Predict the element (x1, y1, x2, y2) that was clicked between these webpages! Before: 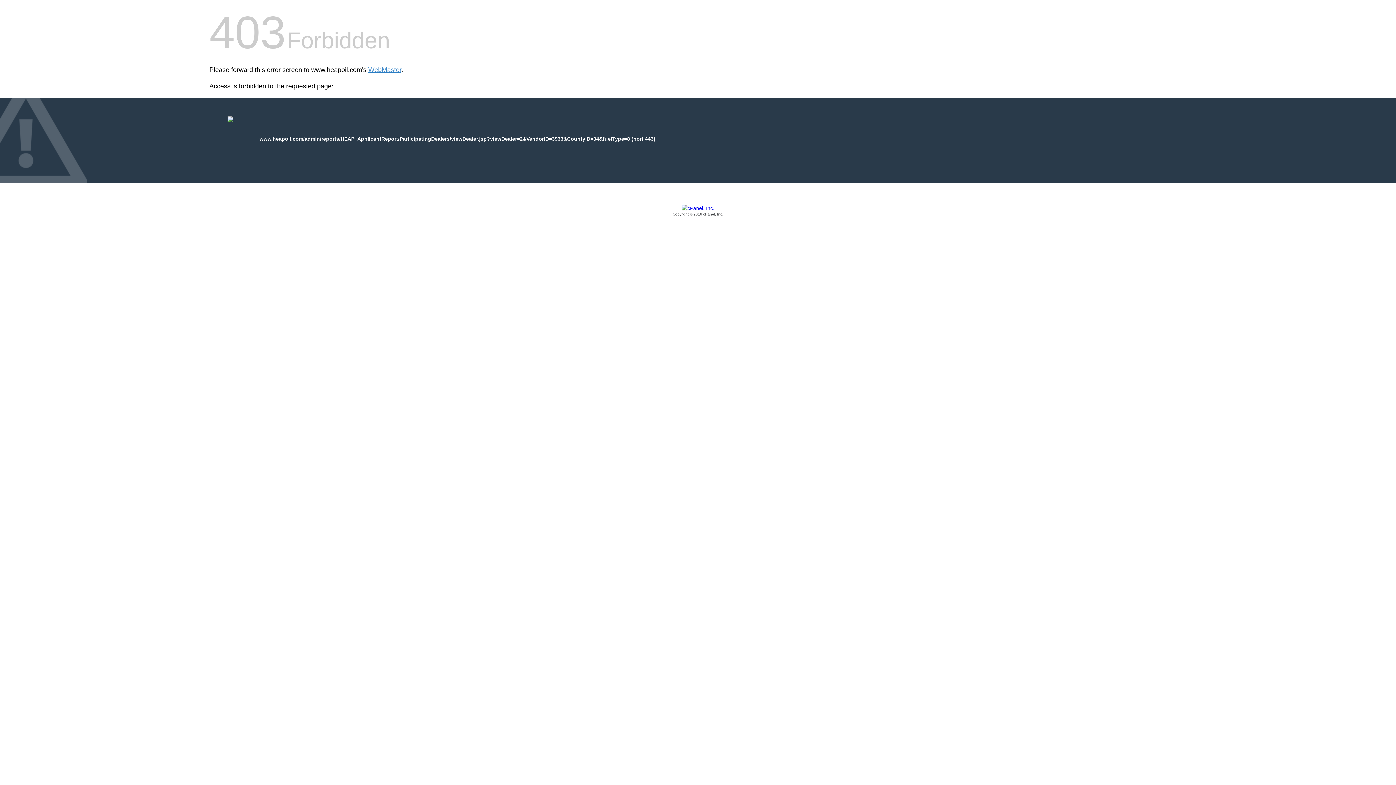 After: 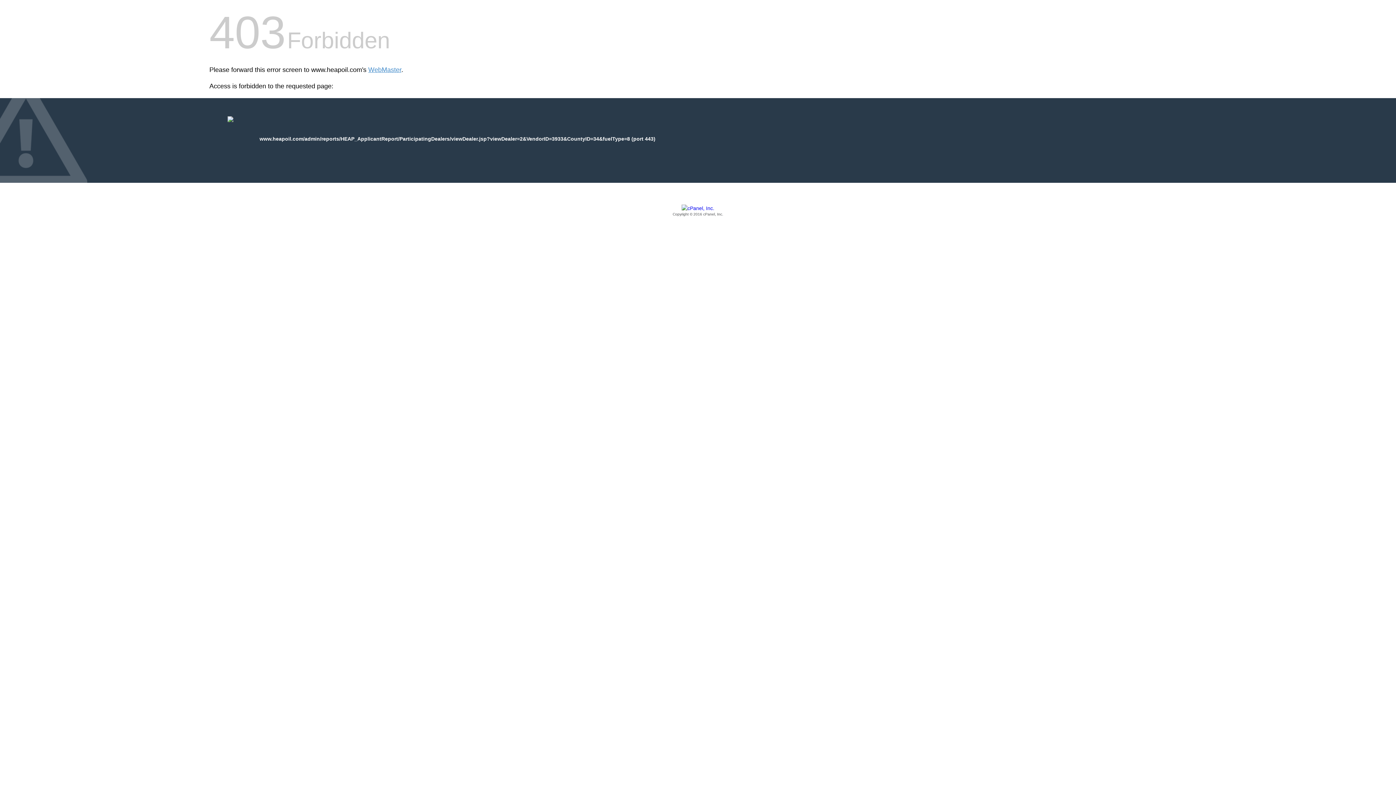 Action: label: Copyright © 2016 cPanel, Inc. bbox: (209, 205, 1186, 217)